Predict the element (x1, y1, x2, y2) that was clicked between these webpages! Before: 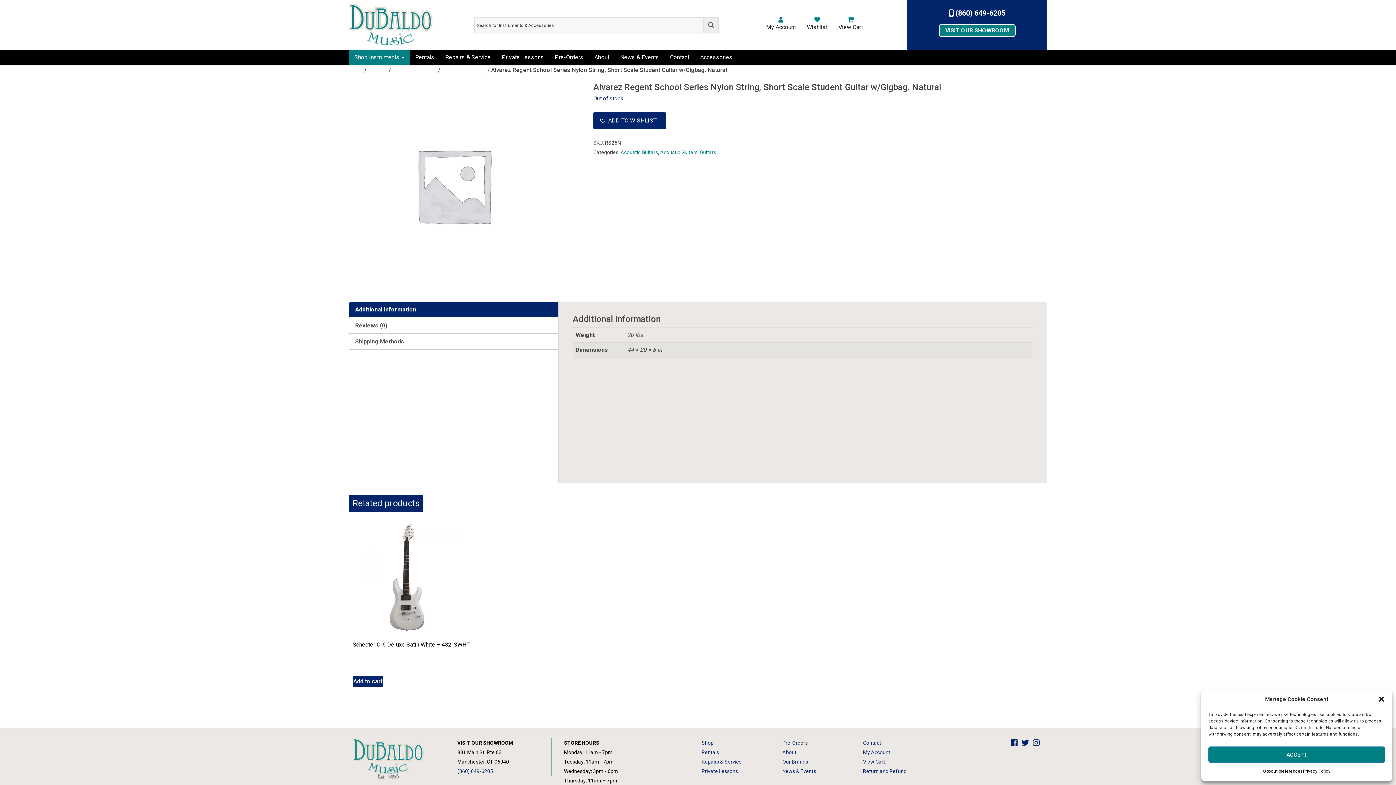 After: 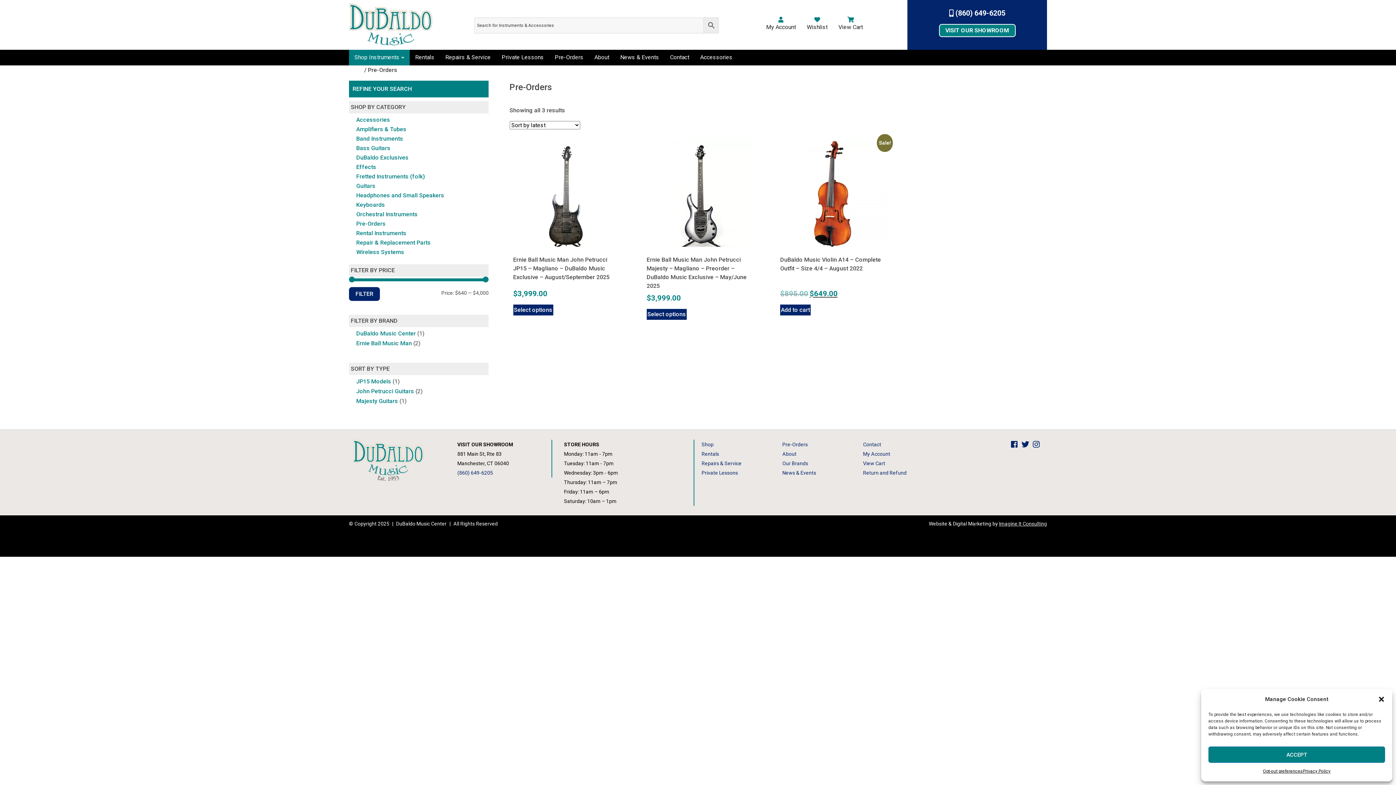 Action: label: Pre-Orders bbox: (549, 52, 589, 62)